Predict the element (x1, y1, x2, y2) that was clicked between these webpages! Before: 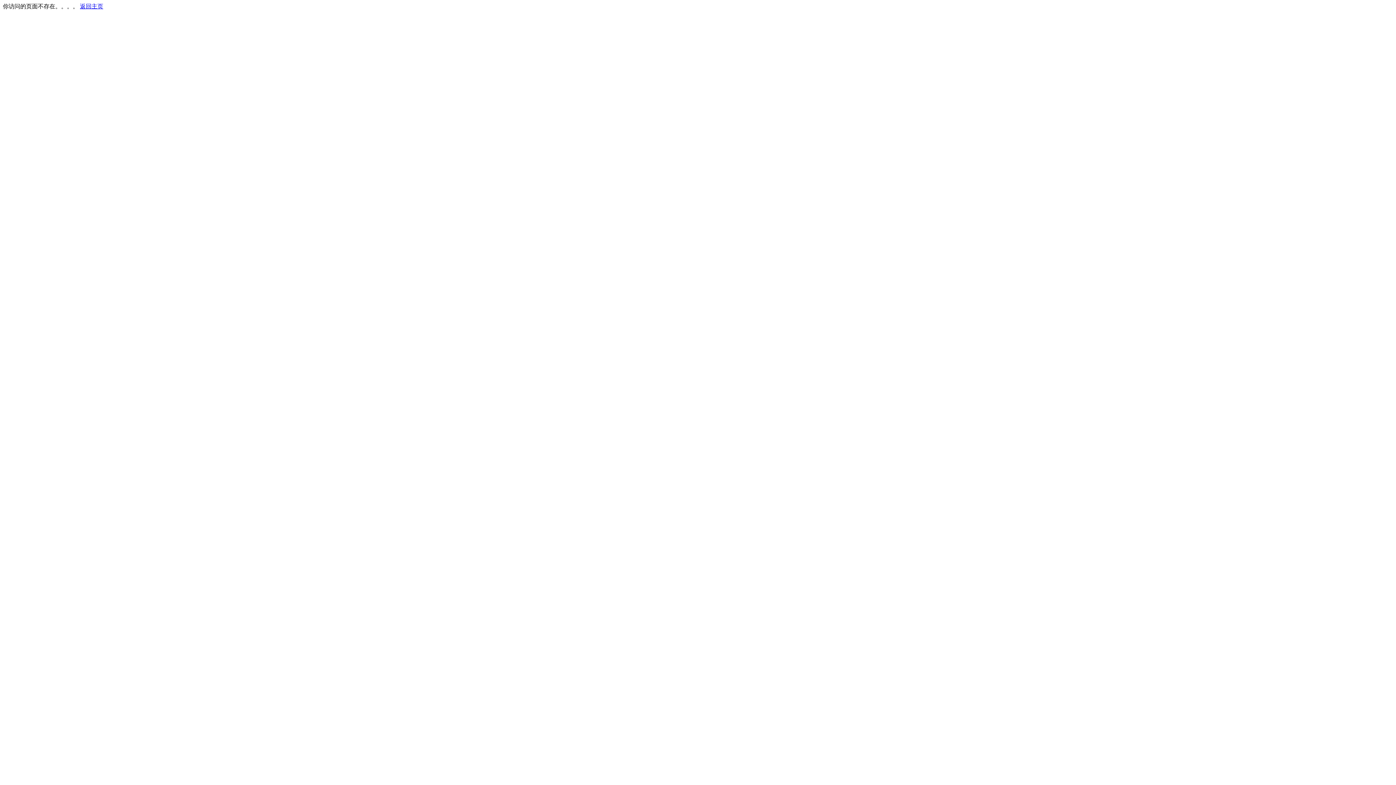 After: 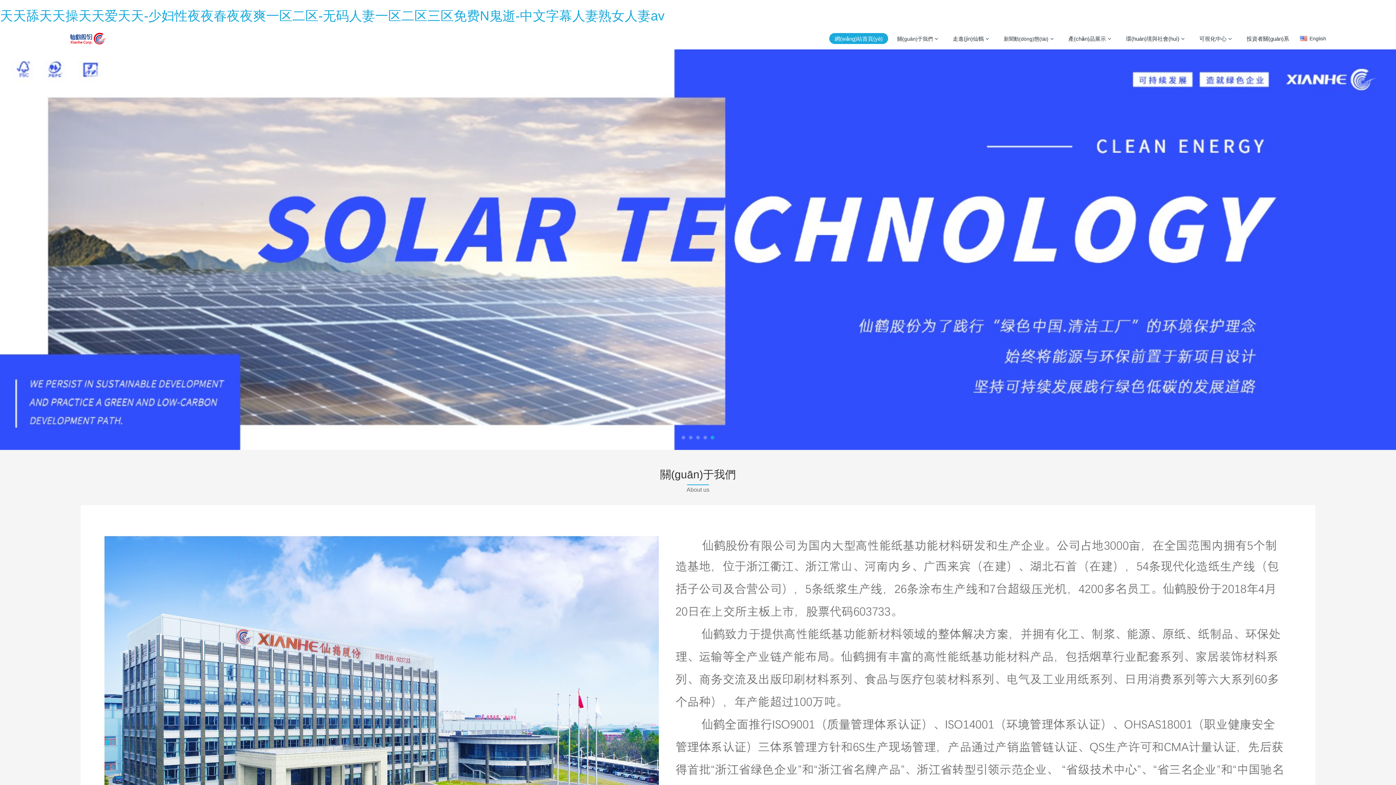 Action: label: 返回主页 bbox: (80, 3, 103, 9)